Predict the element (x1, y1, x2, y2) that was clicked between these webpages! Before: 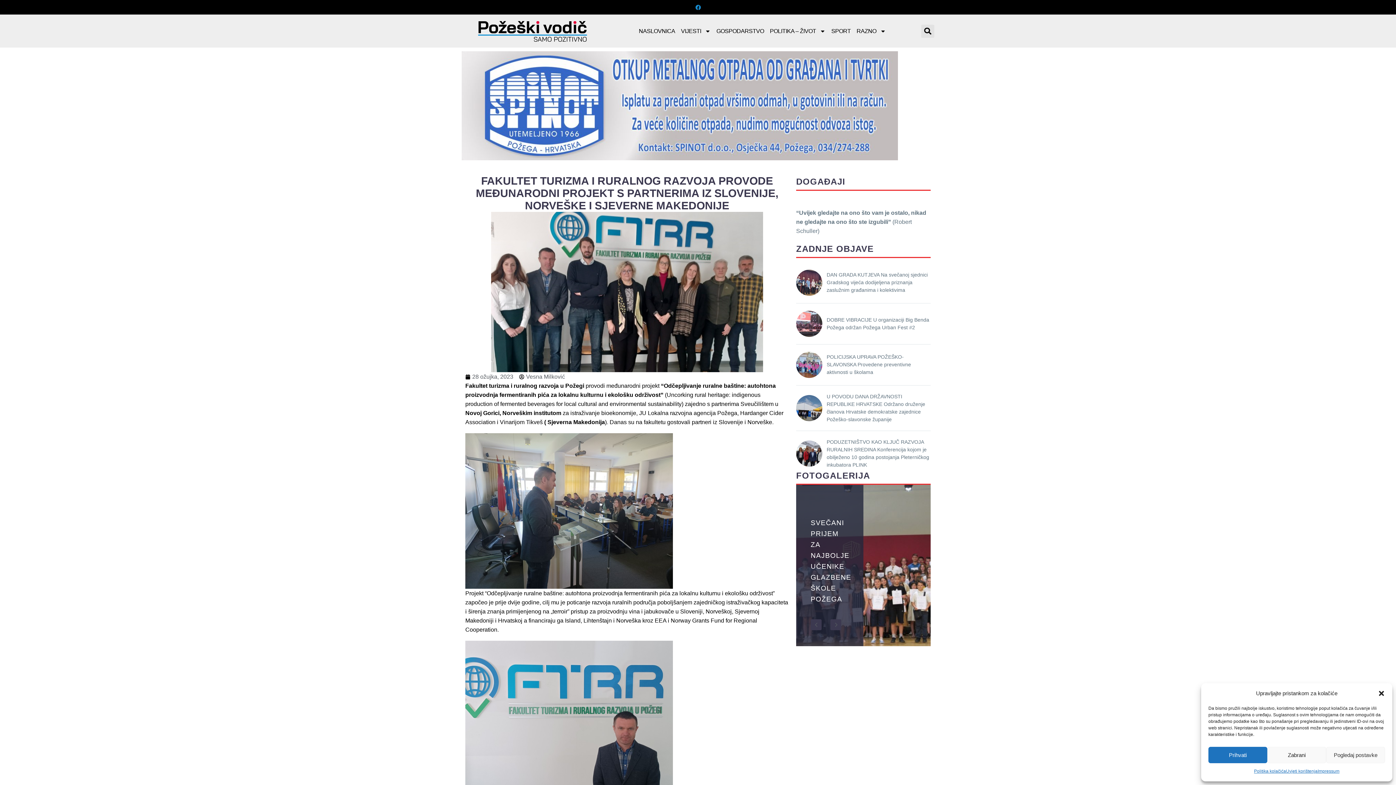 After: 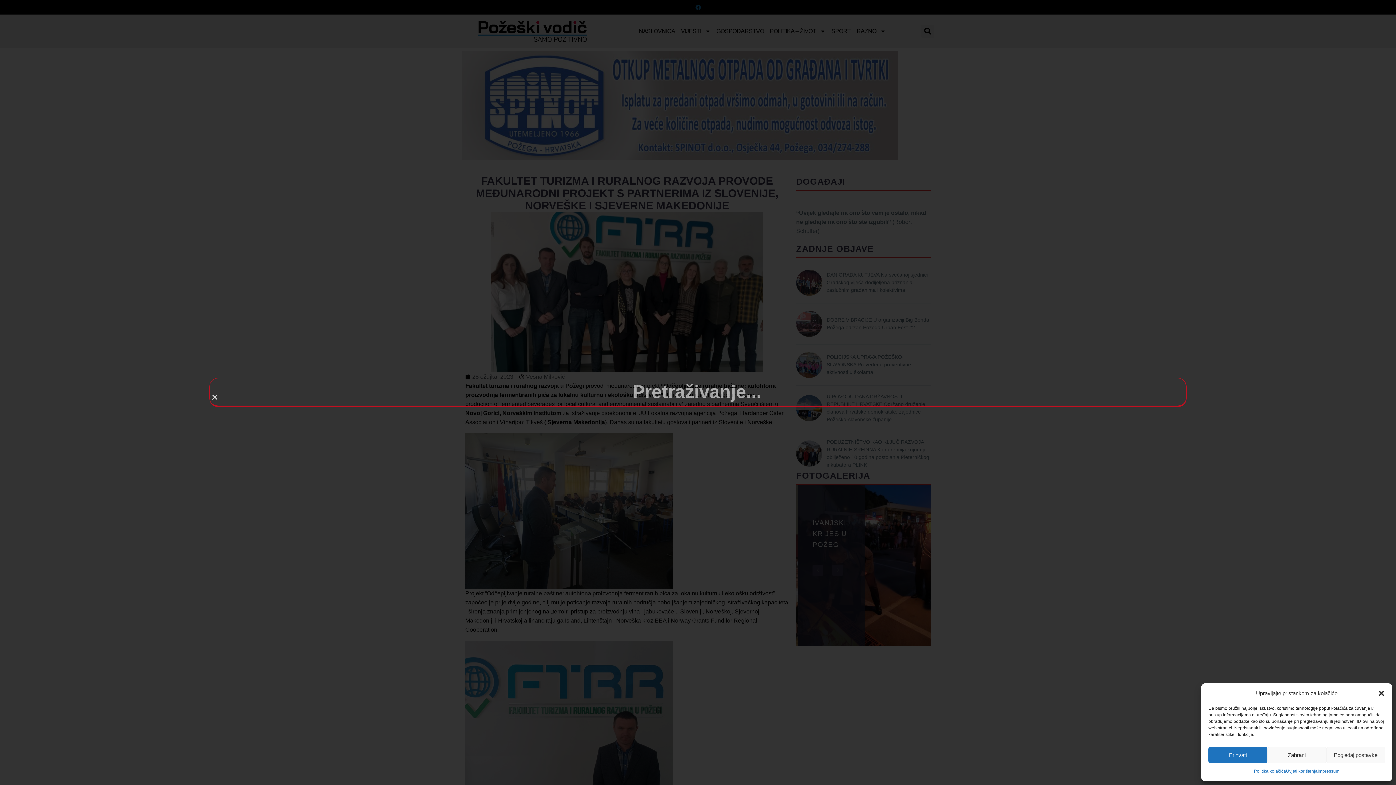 Action: bbox: (921, 24, 934, 37) label: Search